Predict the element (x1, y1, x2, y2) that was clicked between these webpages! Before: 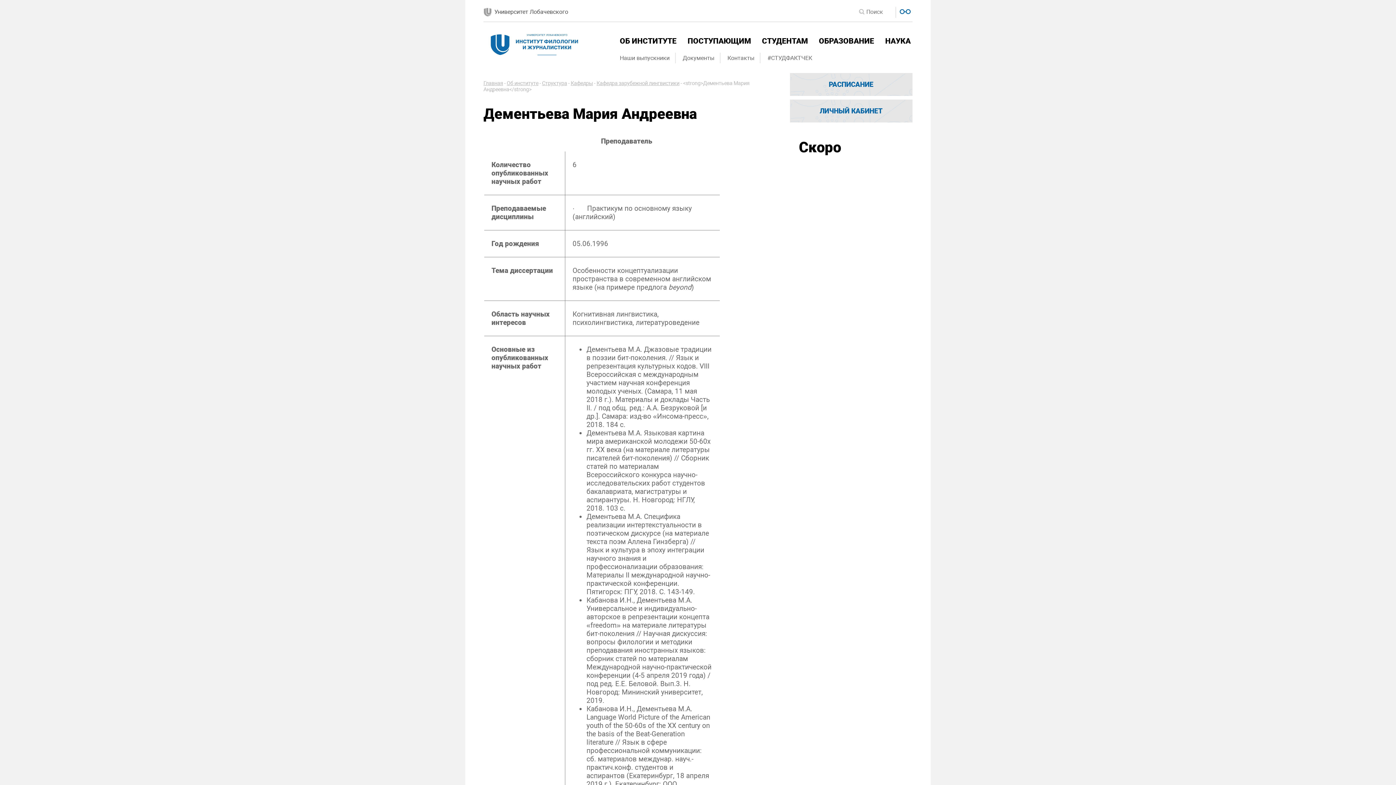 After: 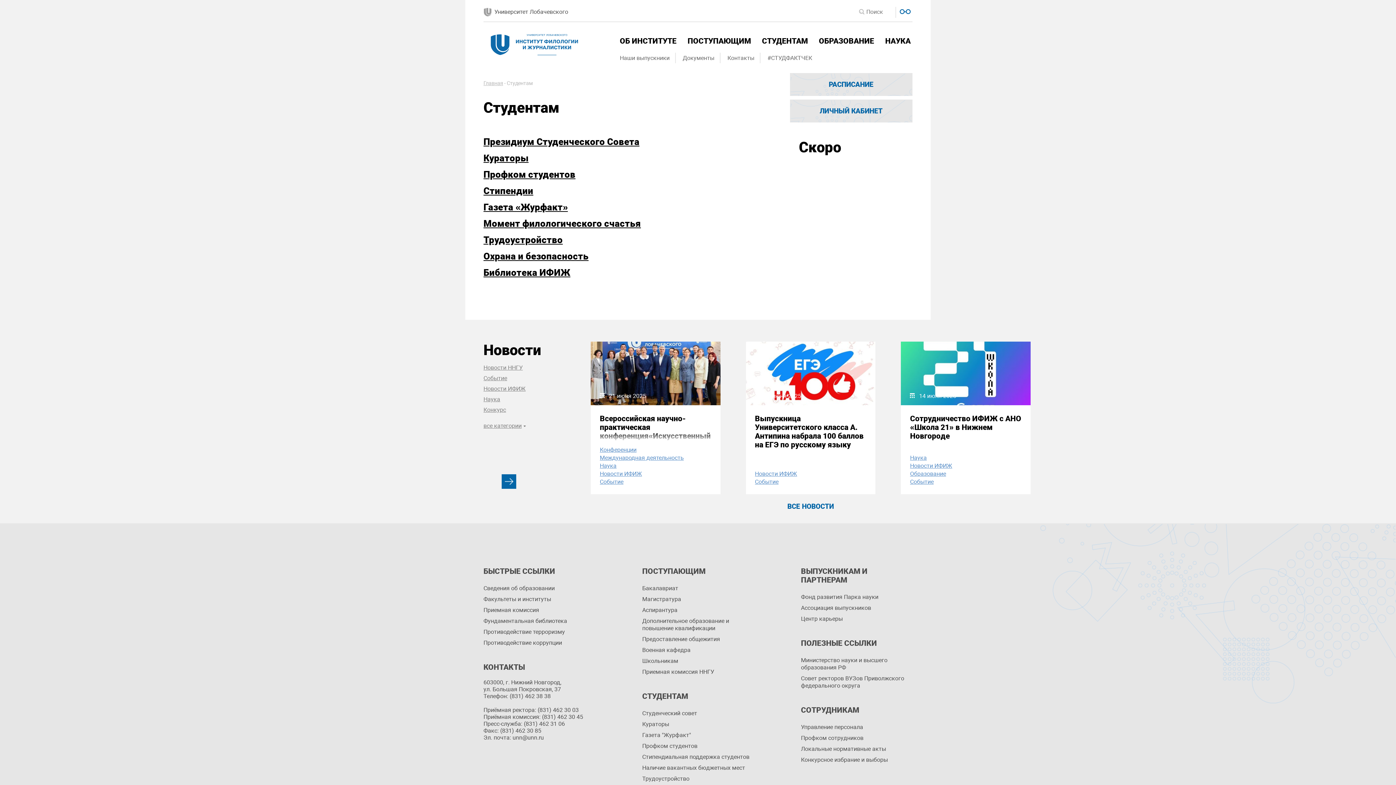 Action: label: СТУДЕНТАМ bbox: (762, 36, 809, 45)